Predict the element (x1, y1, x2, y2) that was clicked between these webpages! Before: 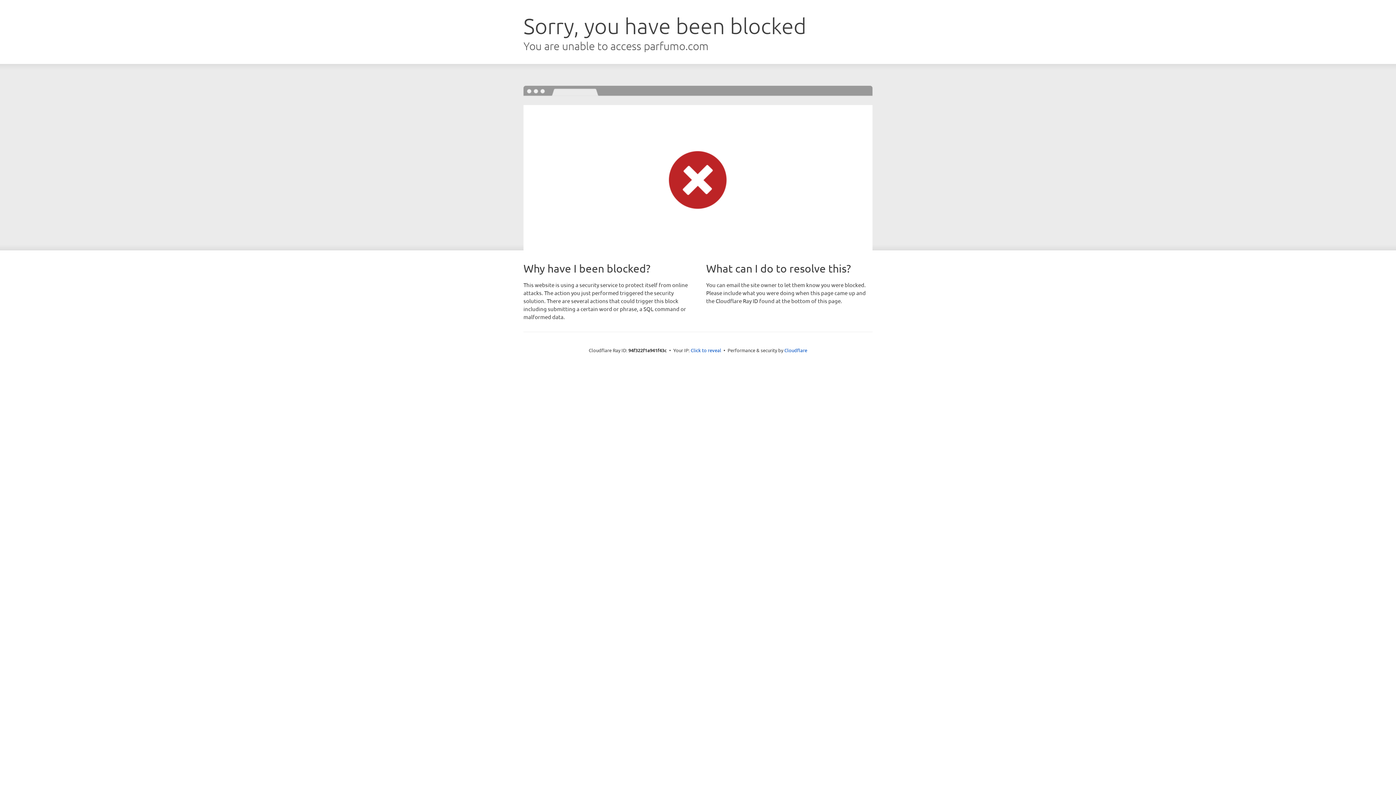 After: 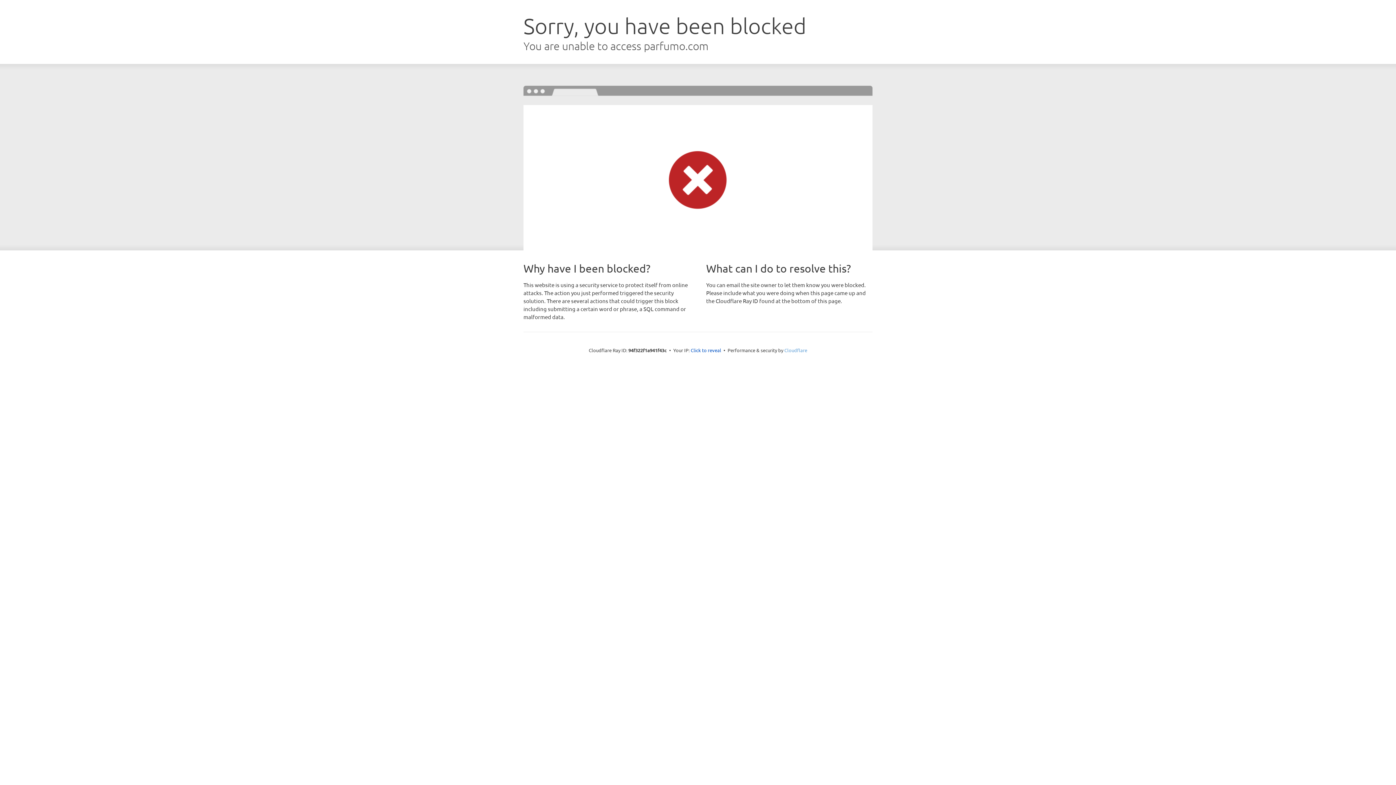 Action: label: Cloudflare bbox: (784, 347, 807, 353)